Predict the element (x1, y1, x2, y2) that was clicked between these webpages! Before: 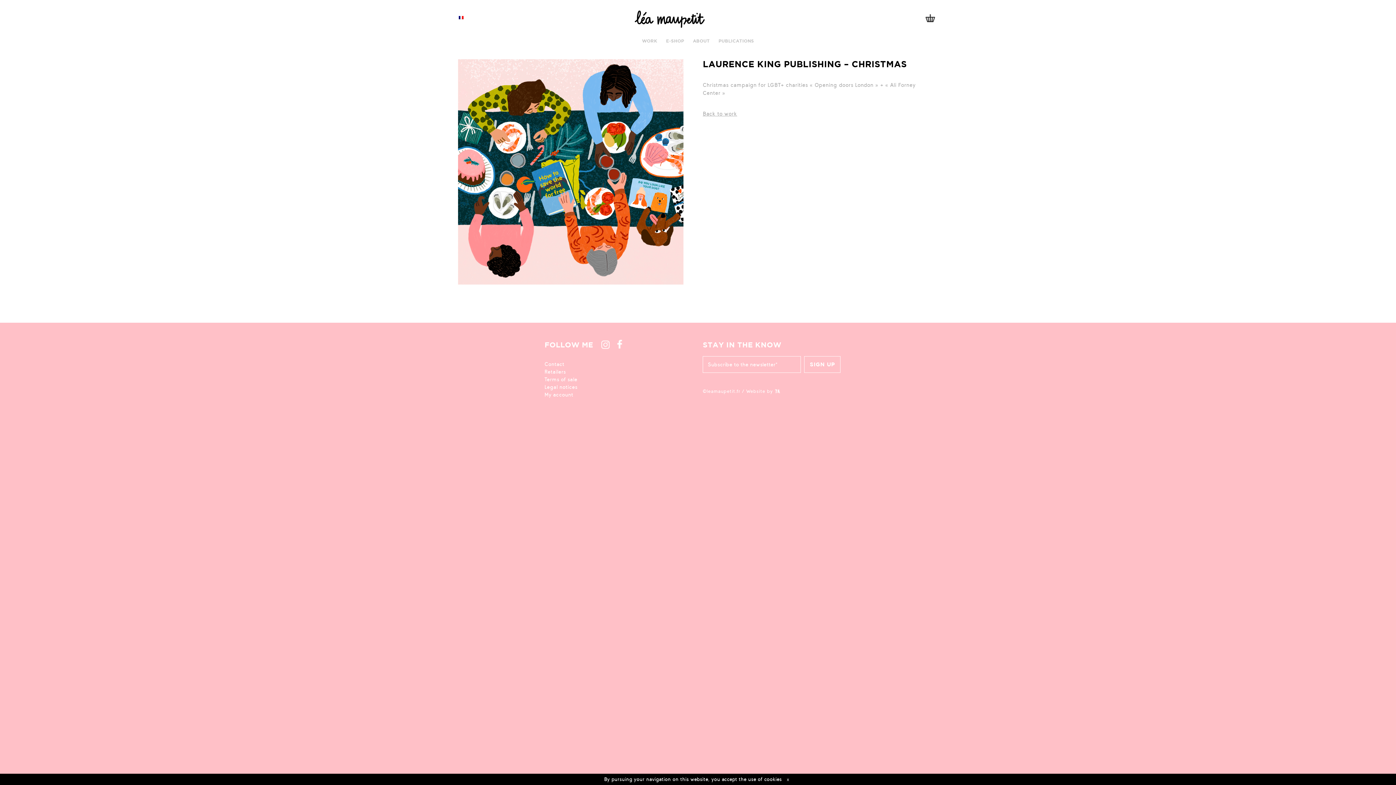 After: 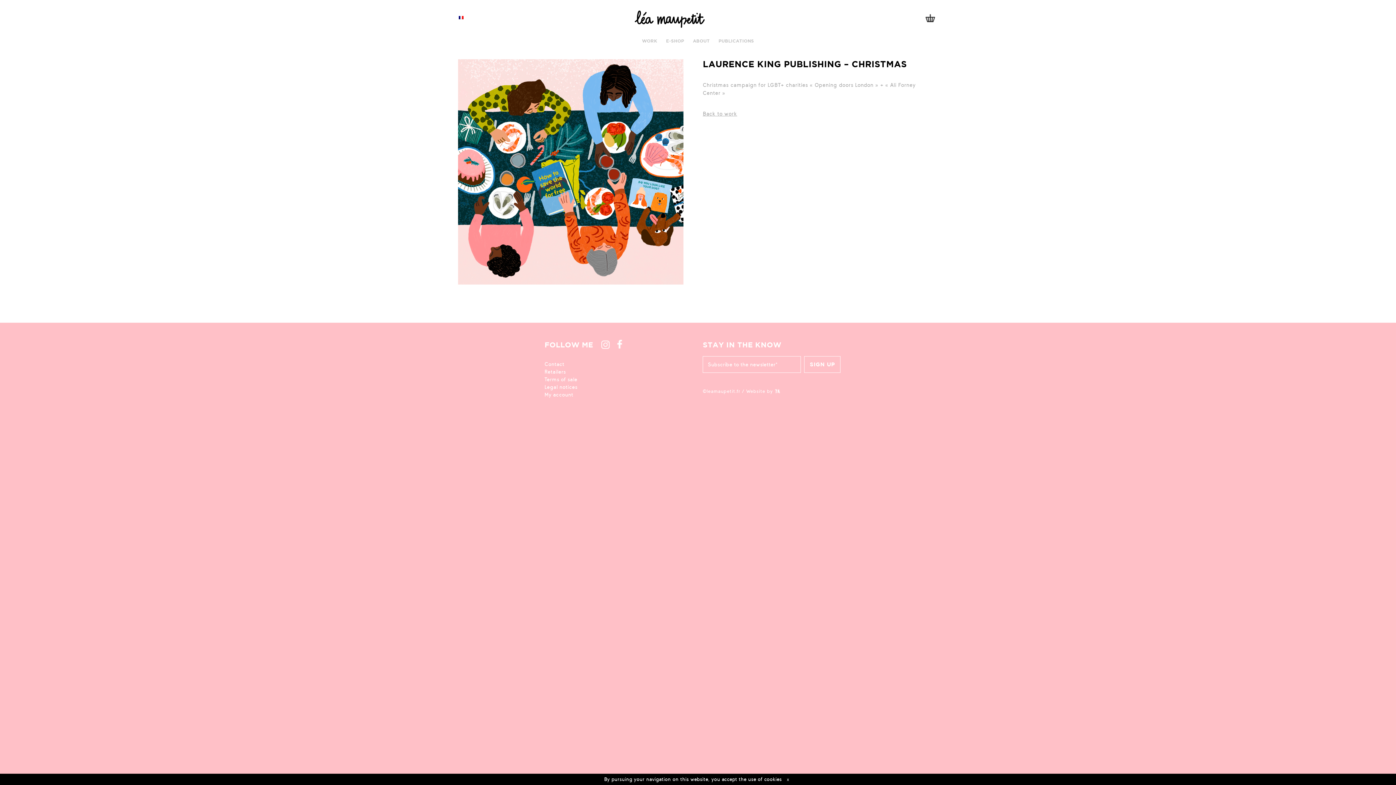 Action: bbox: (593, 344, 615, 350)